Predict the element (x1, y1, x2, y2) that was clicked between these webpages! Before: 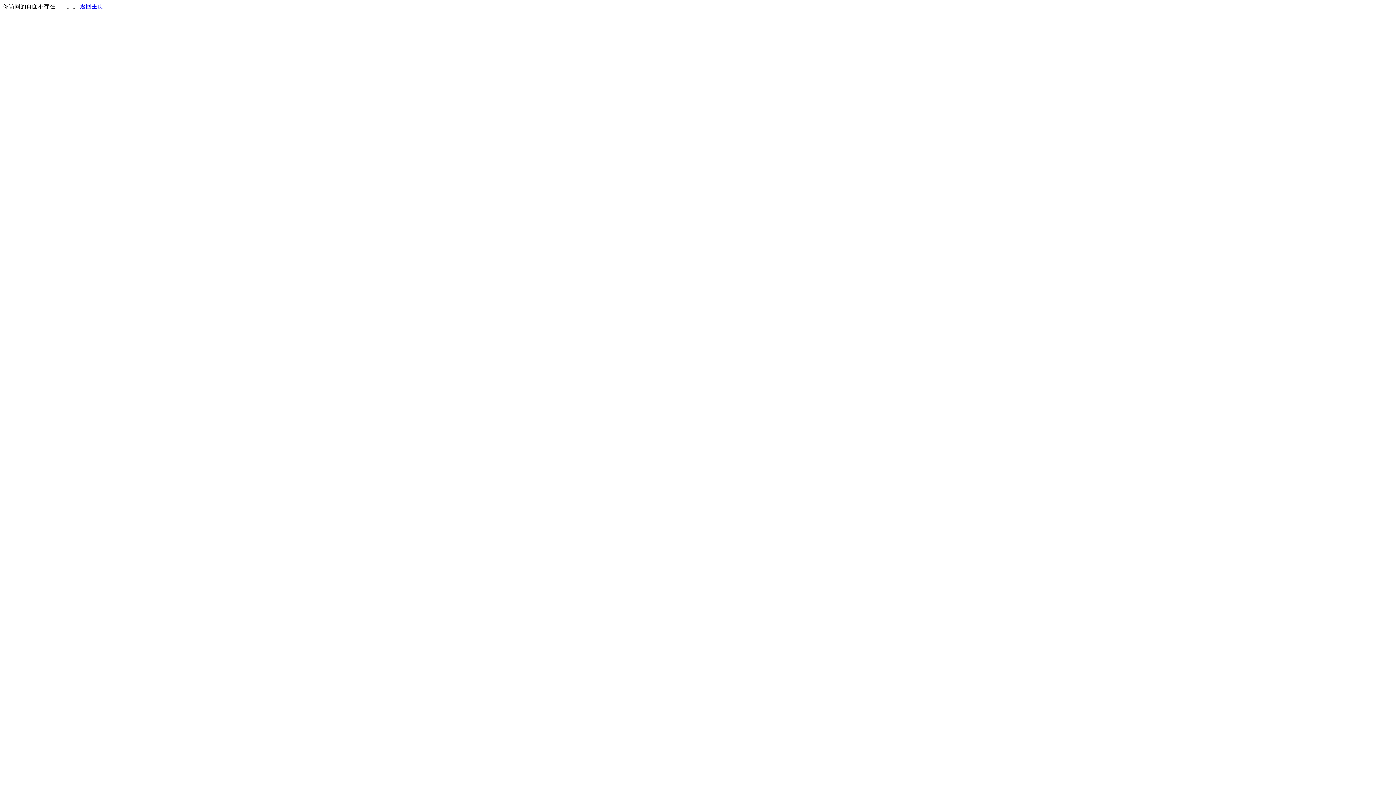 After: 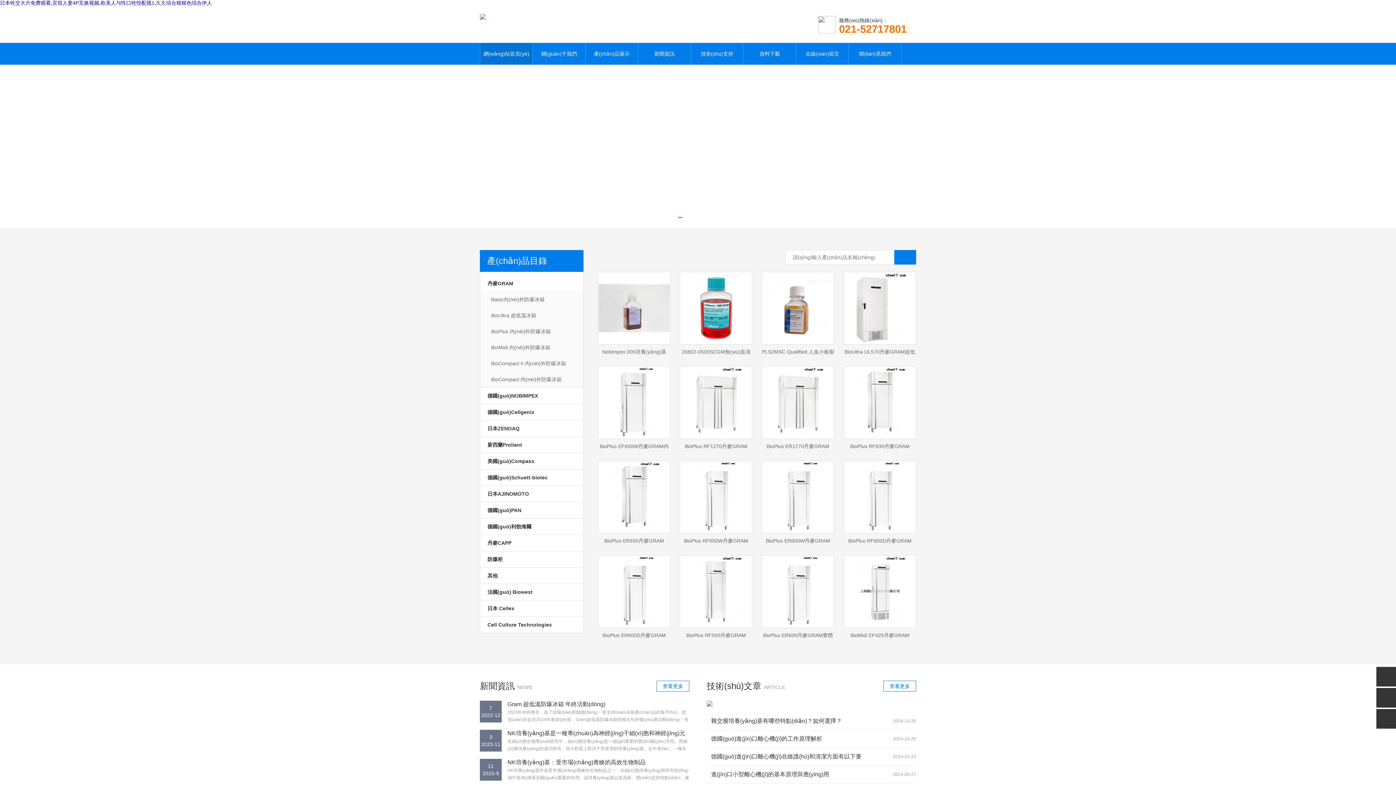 Action: bbox: (80, 3, 103, 9) label: 返回主页